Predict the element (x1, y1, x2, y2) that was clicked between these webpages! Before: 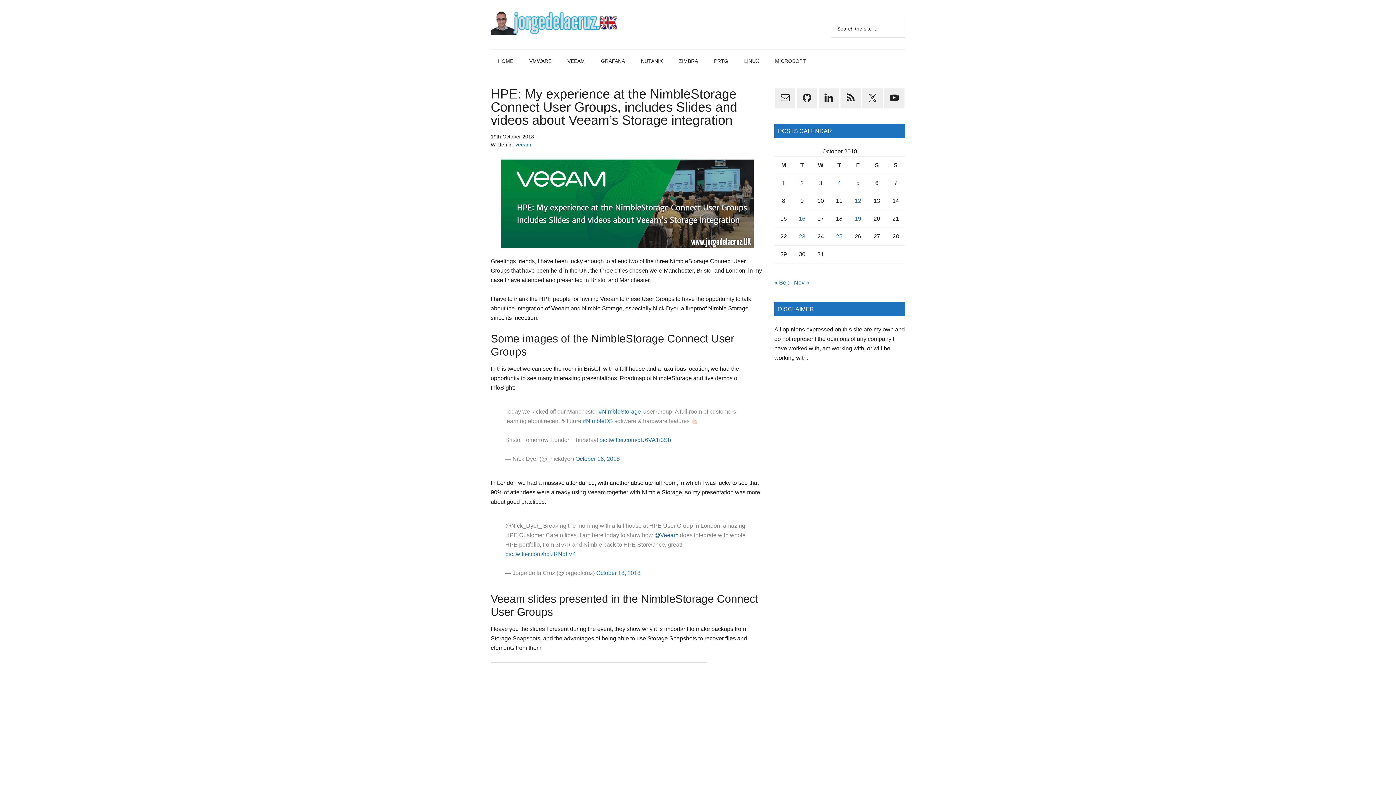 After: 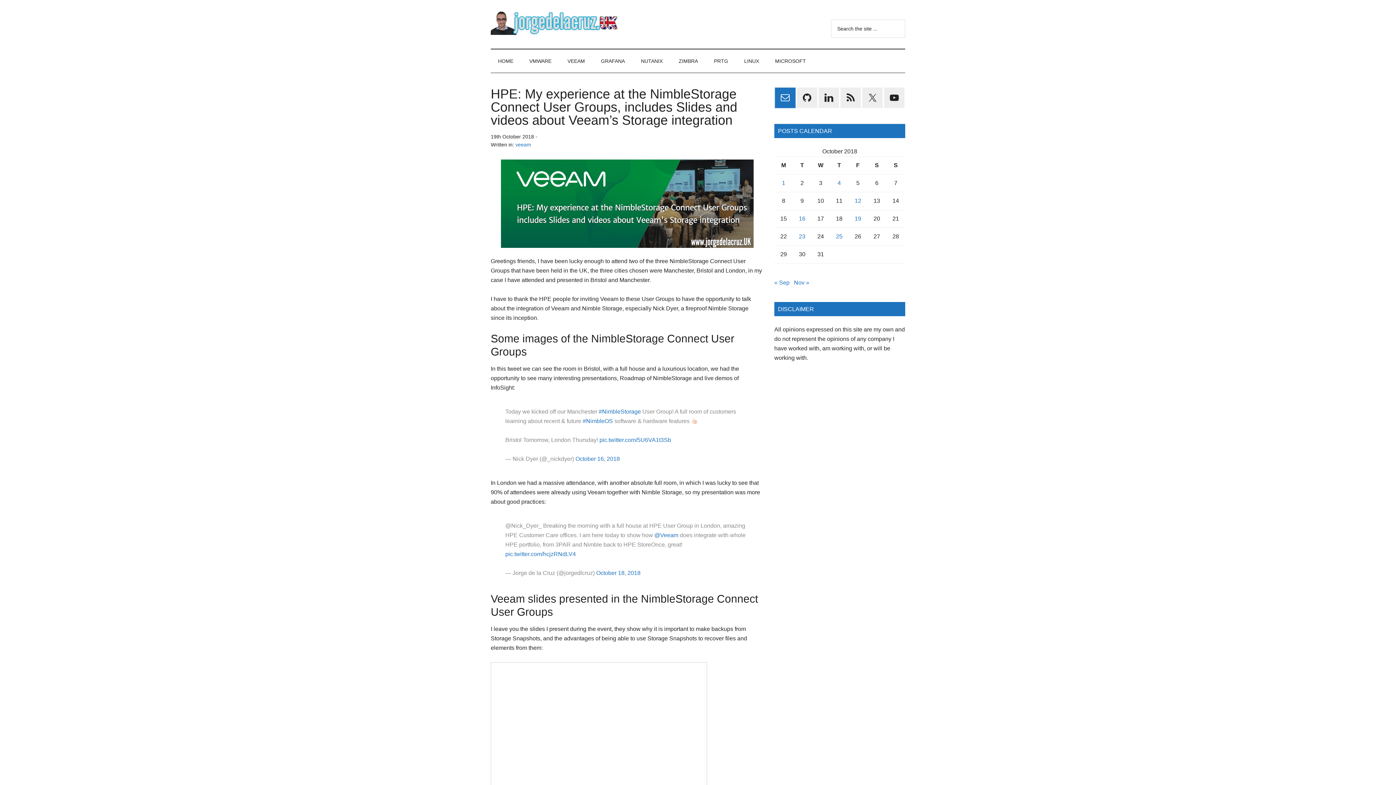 Action: bbox: (775, 87, 795, 108)